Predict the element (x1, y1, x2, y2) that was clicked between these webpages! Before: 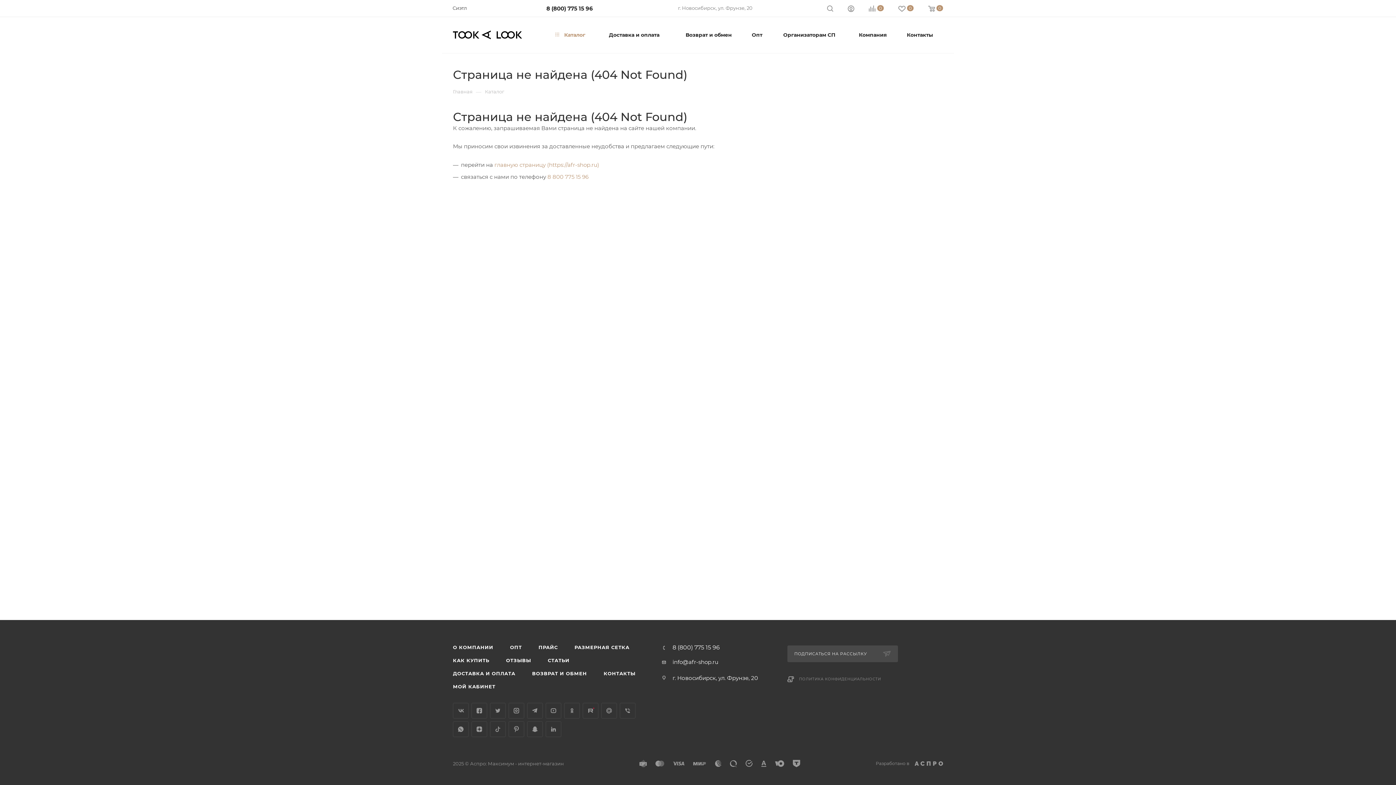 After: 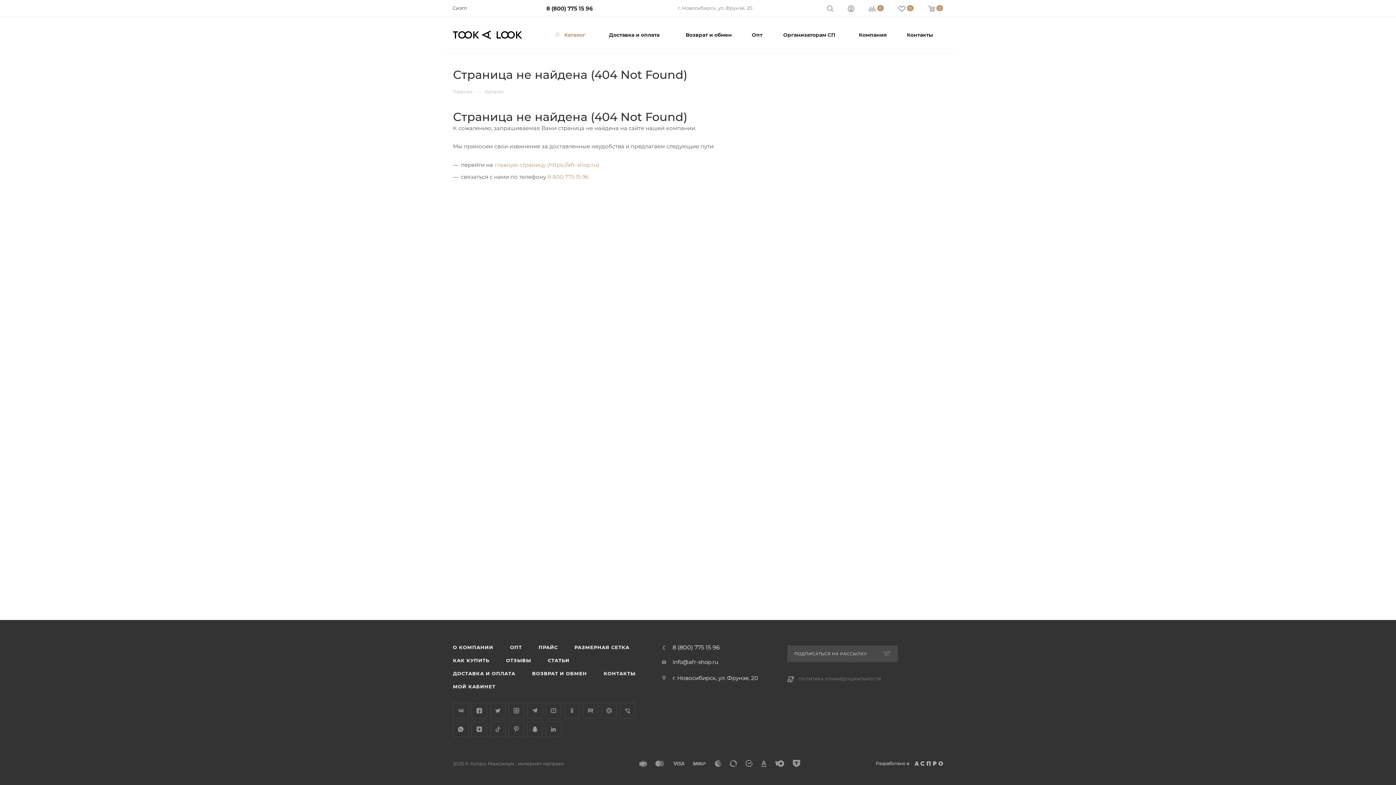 Action: bbox: (876, 760, 943, 767) label: Разработано в